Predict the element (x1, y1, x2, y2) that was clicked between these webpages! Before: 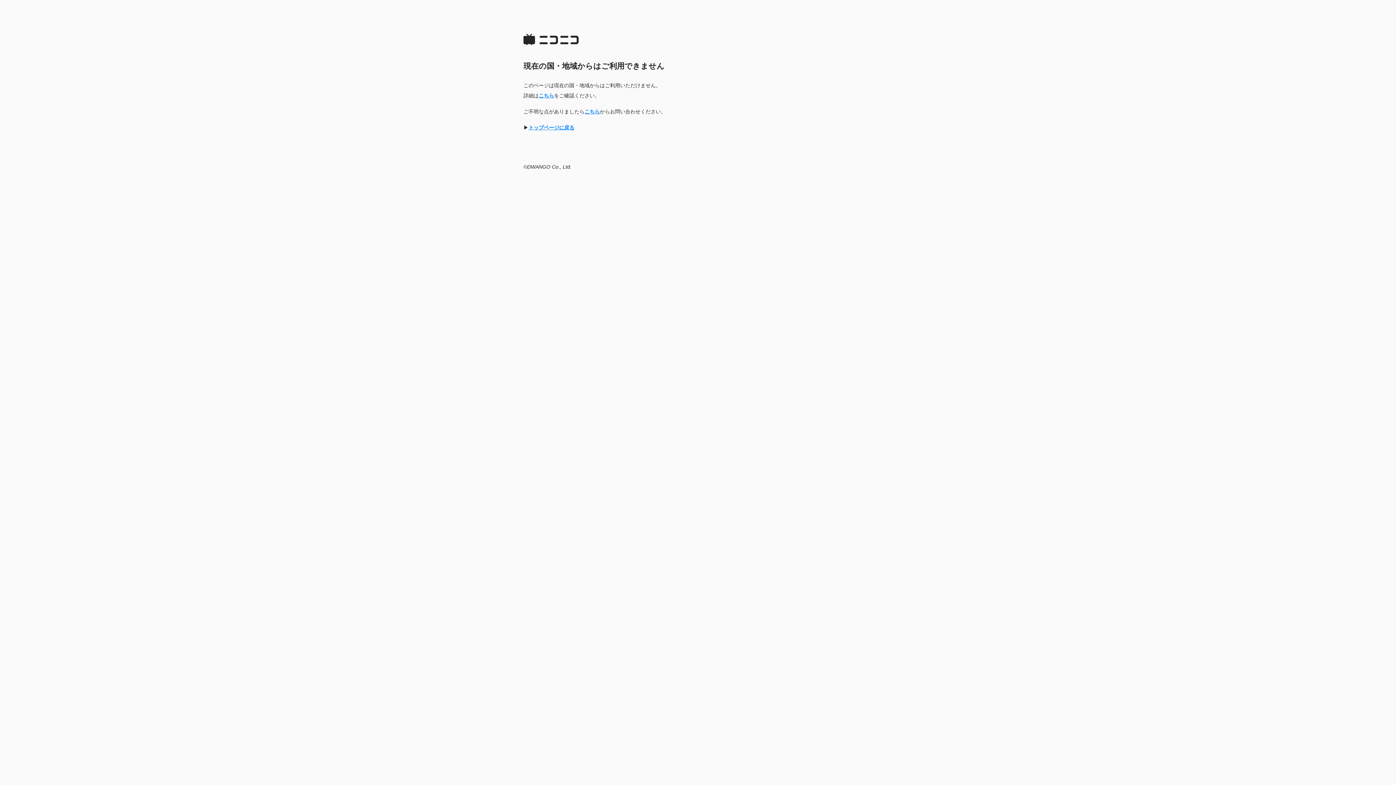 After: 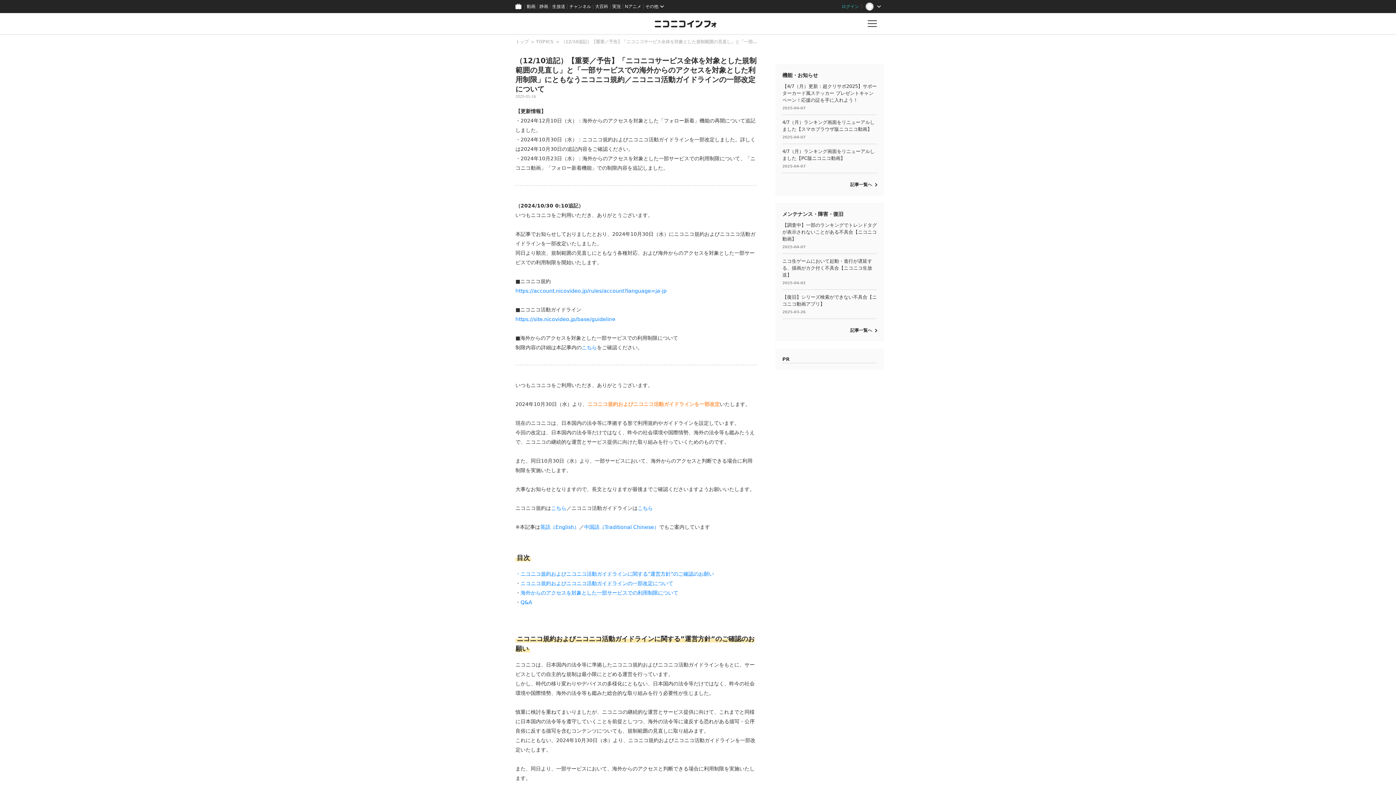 Action: bbox: (538, 92, 554, 98) label: こちら